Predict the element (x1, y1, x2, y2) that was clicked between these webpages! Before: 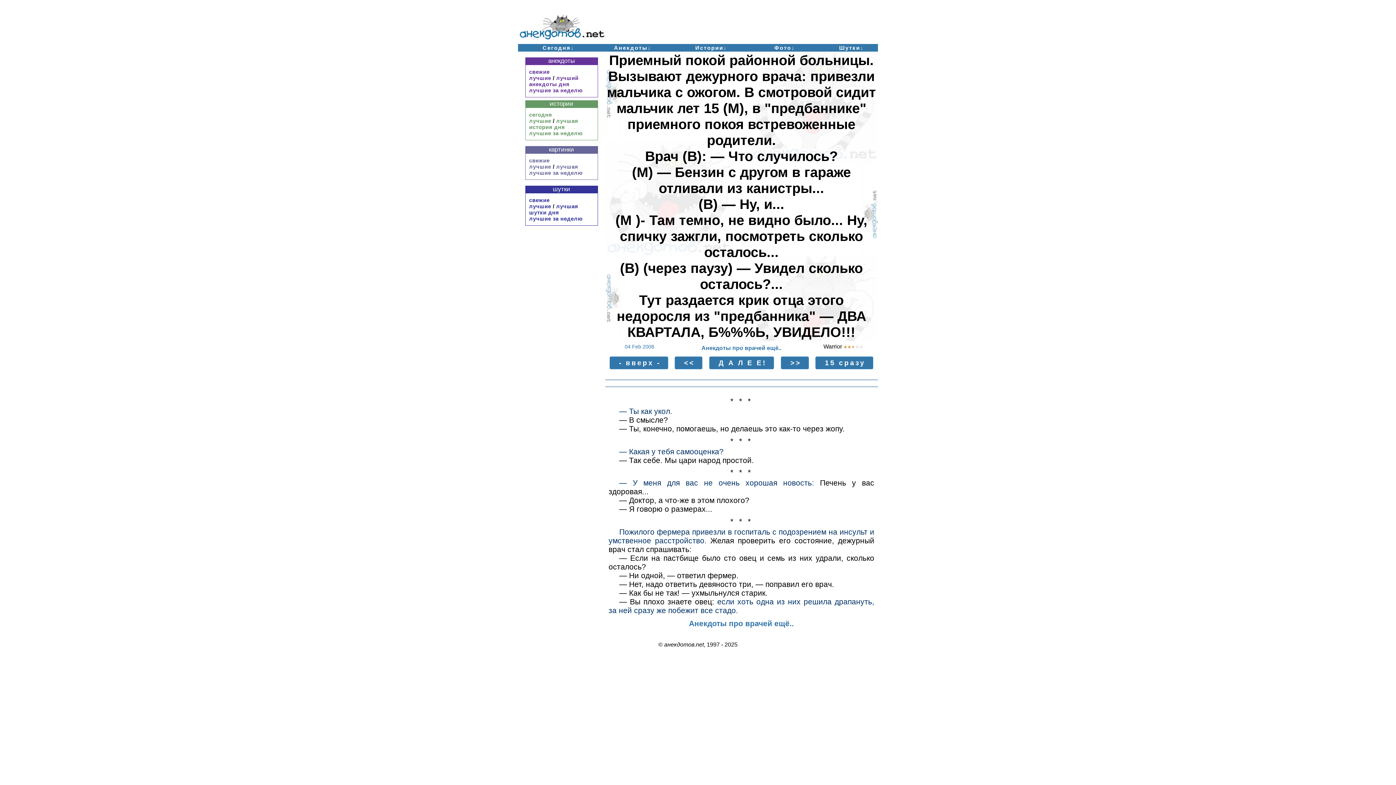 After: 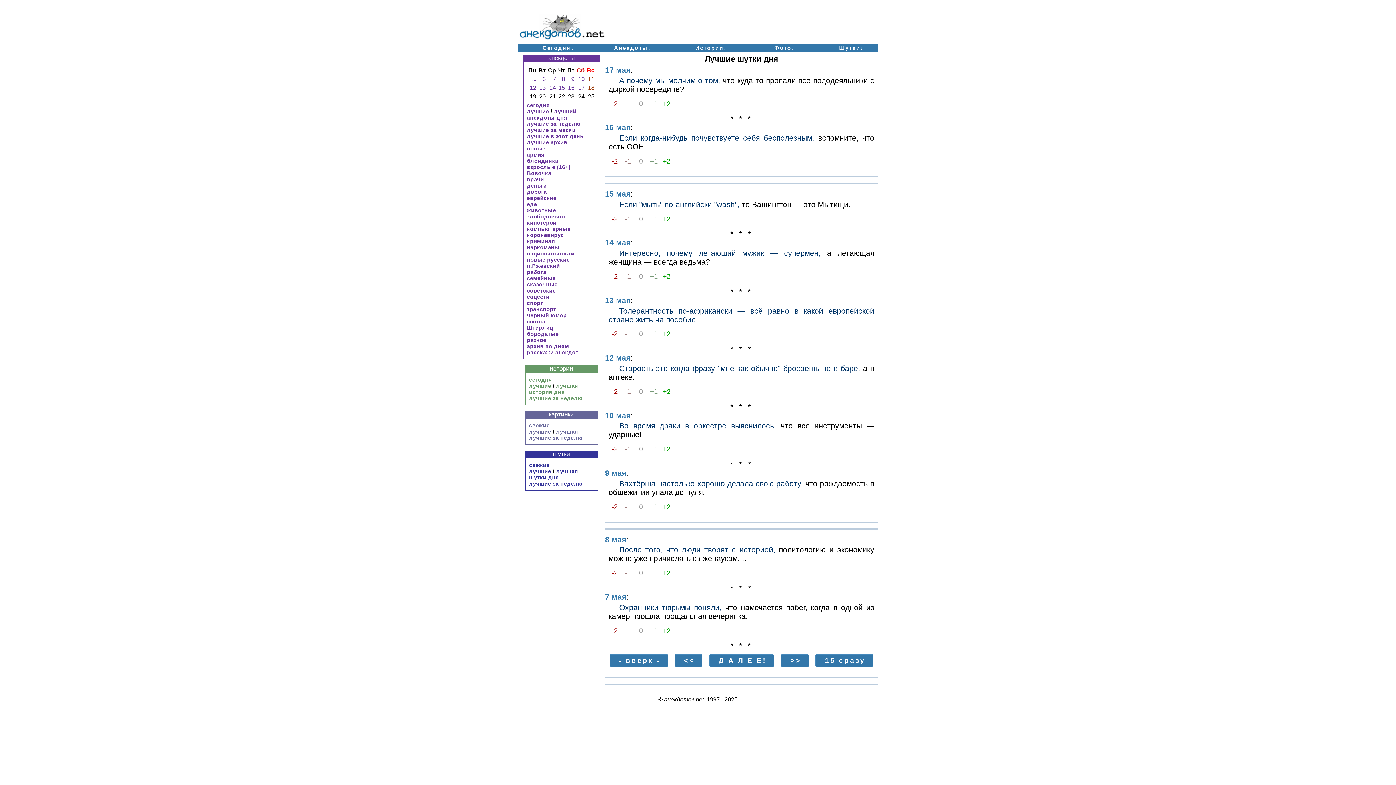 Action: bbox: (529, 209, 559, 215) label: шутки дня